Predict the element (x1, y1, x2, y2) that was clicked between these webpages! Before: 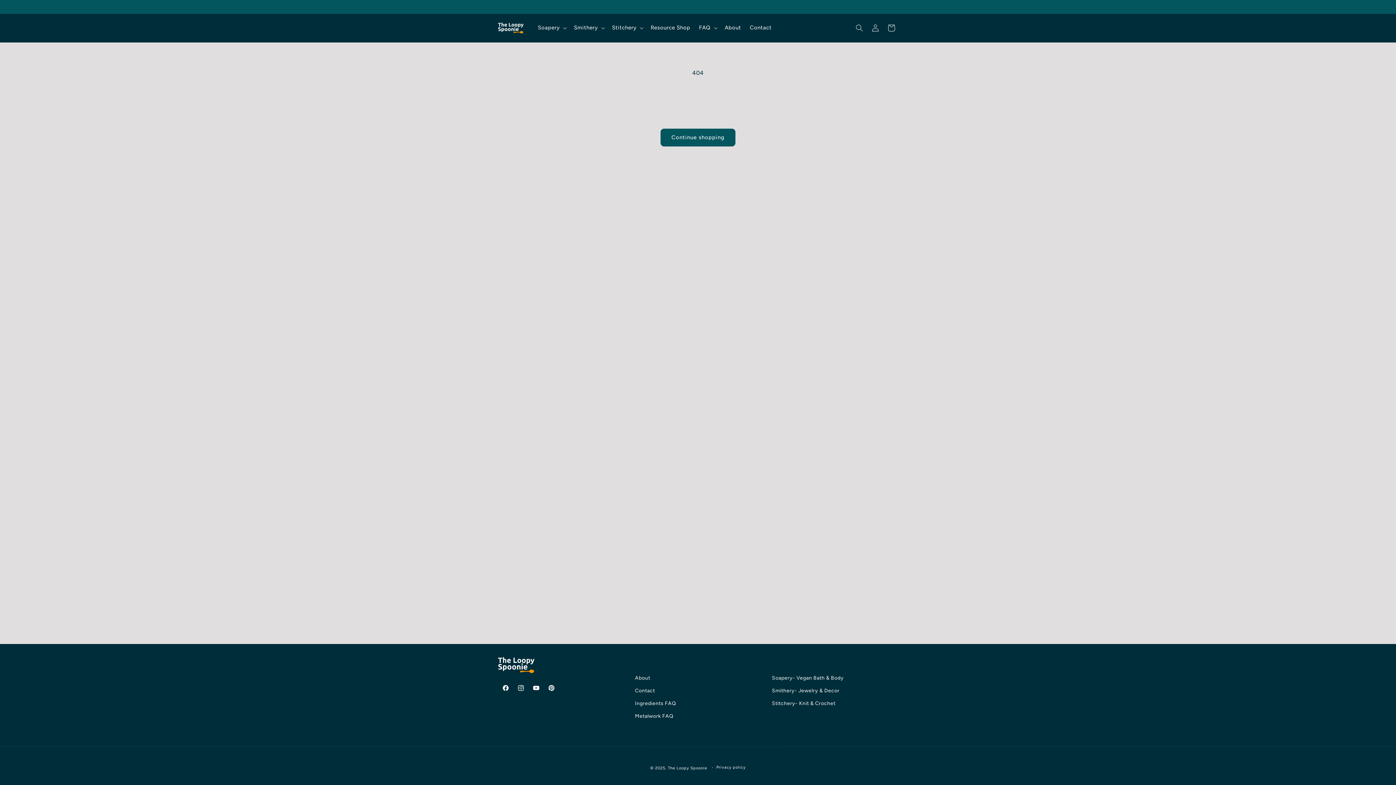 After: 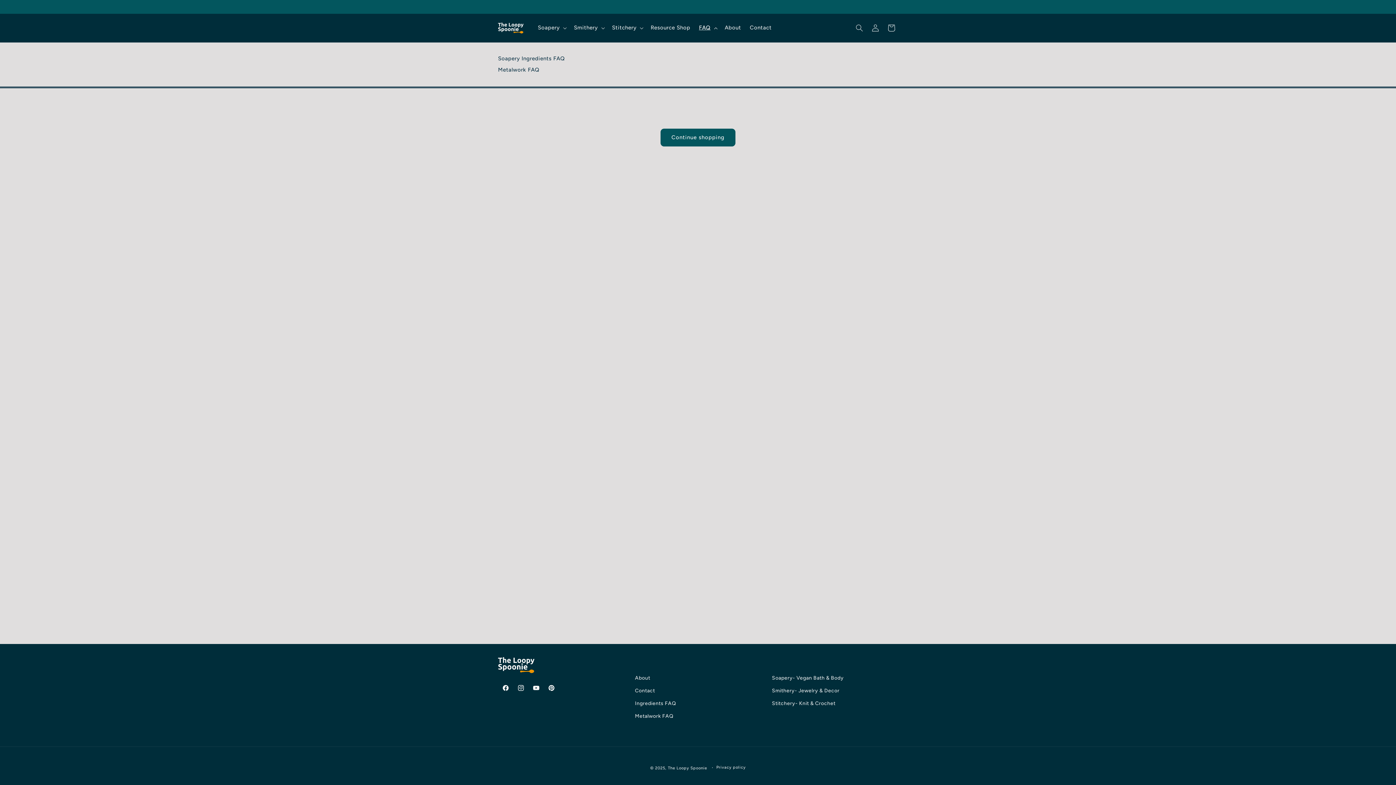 Action: bbox: (694, 20, 720, 35) label: FAQ